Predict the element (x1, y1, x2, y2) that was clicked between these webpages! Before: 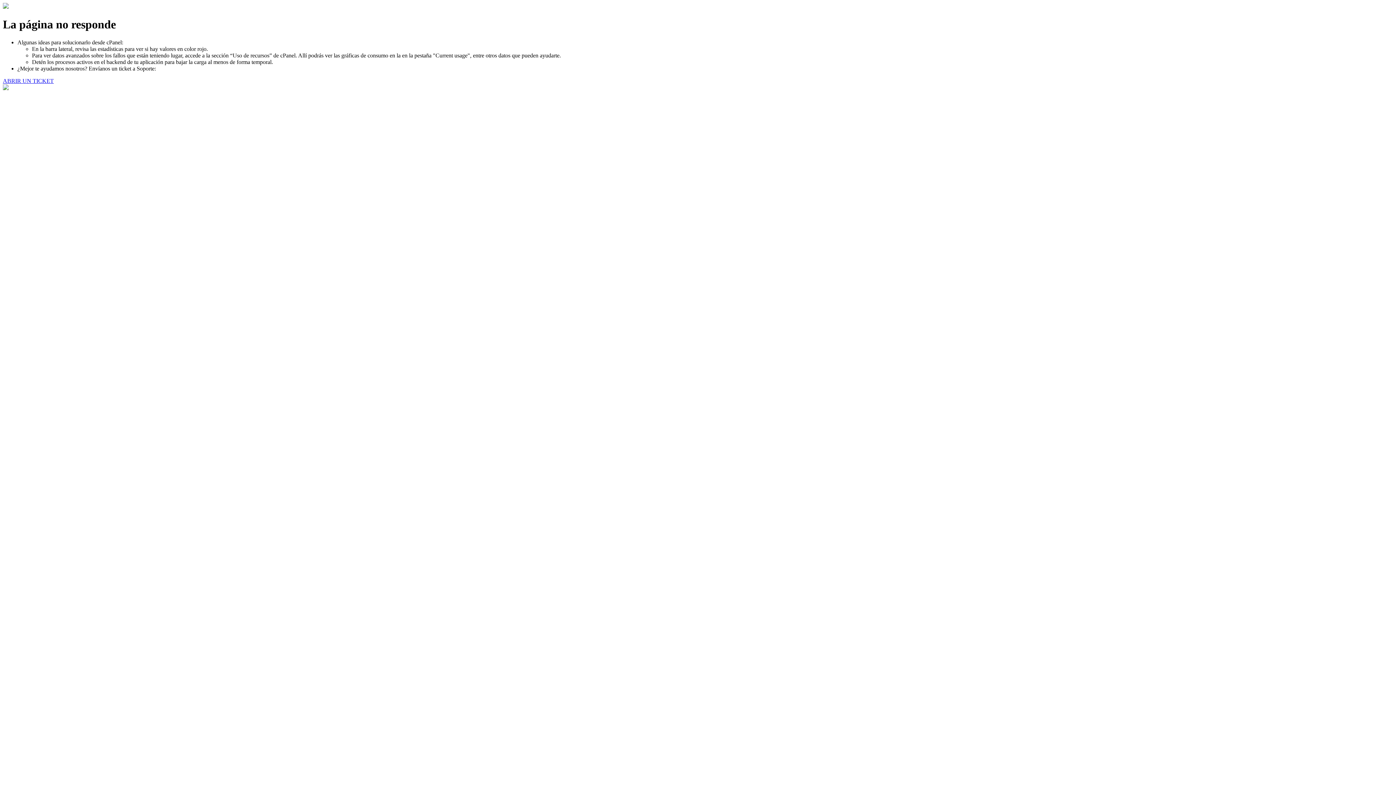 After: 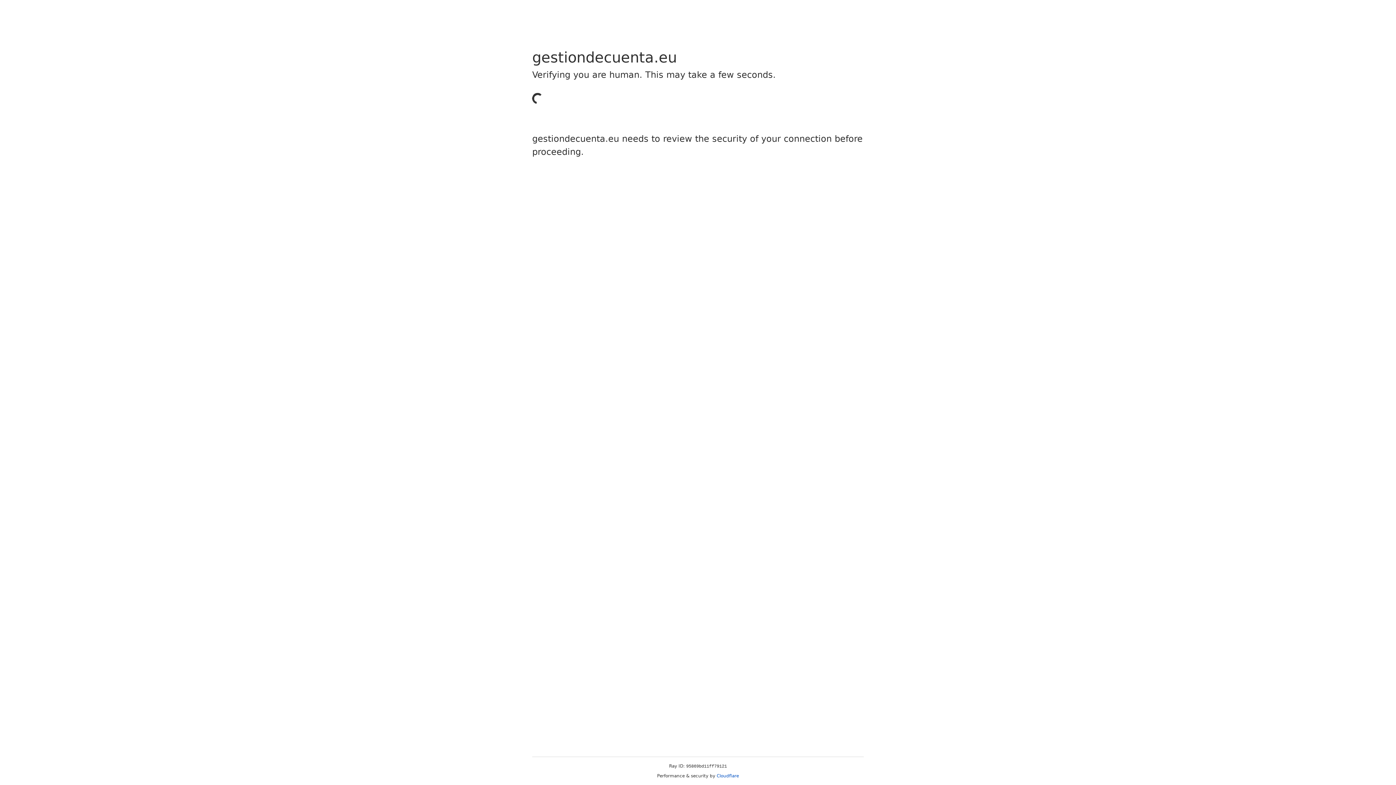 Action: label: ABRIR UN TICKET bbox: (2, 77, 53, 83)